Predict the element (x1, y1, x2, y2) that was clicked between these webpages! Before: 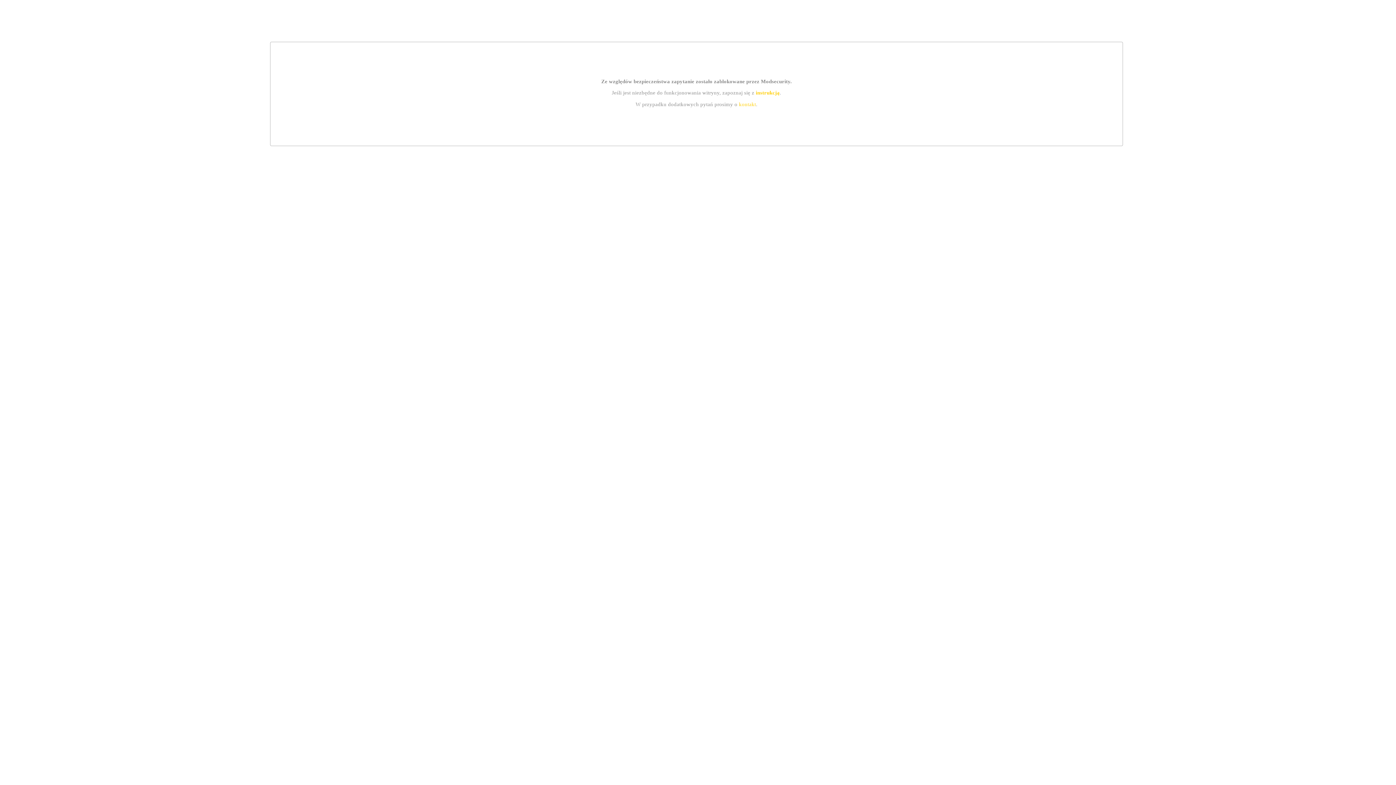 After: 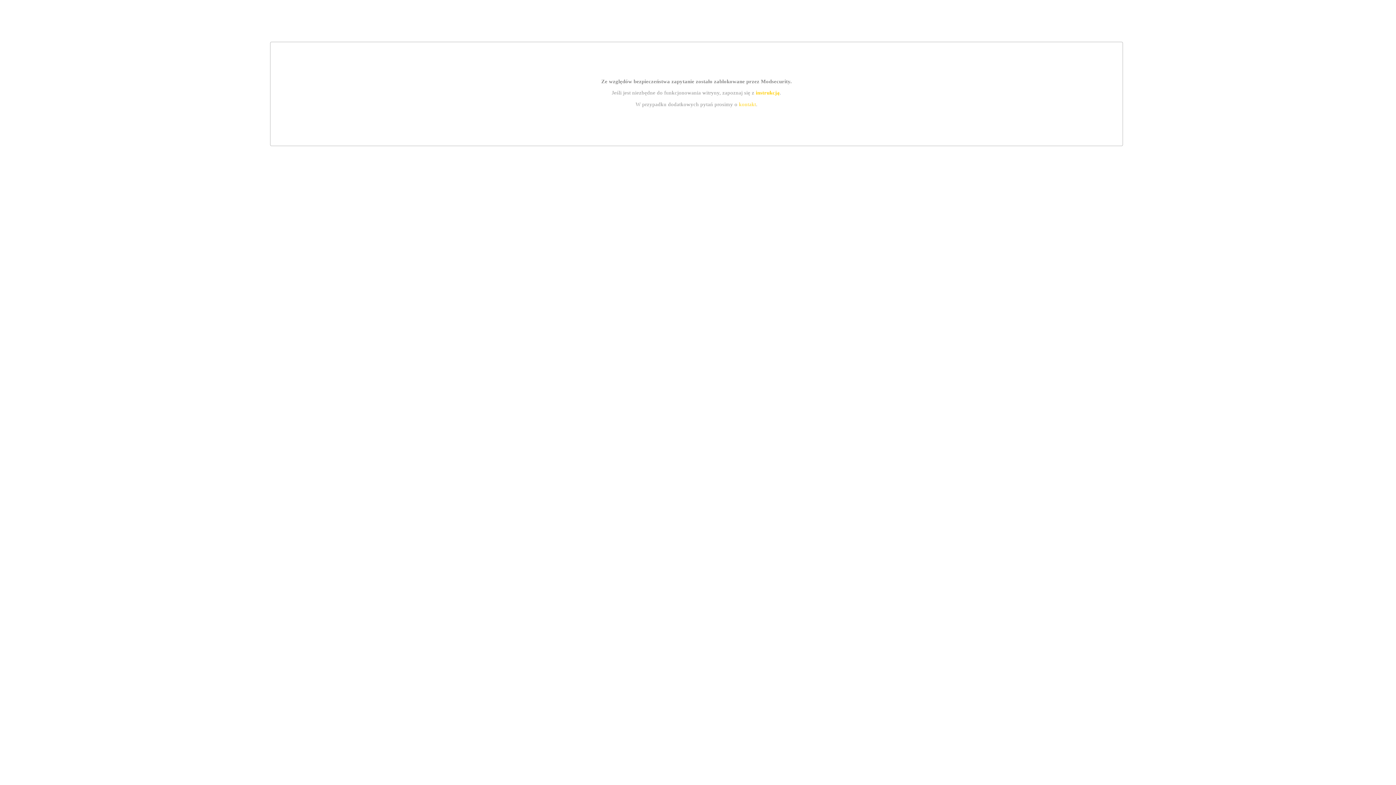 Action: bbox: (755, 89, 779, 95) label: instrukcją